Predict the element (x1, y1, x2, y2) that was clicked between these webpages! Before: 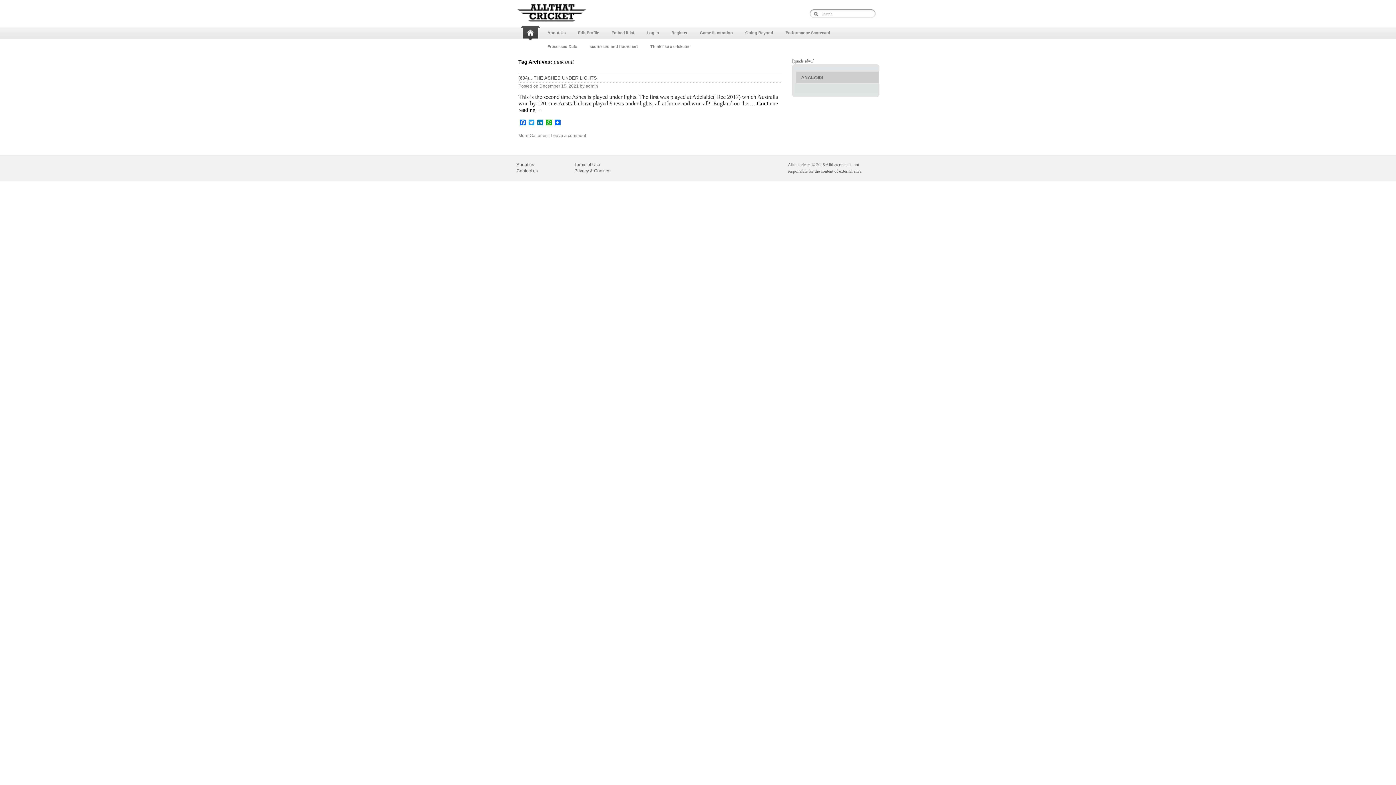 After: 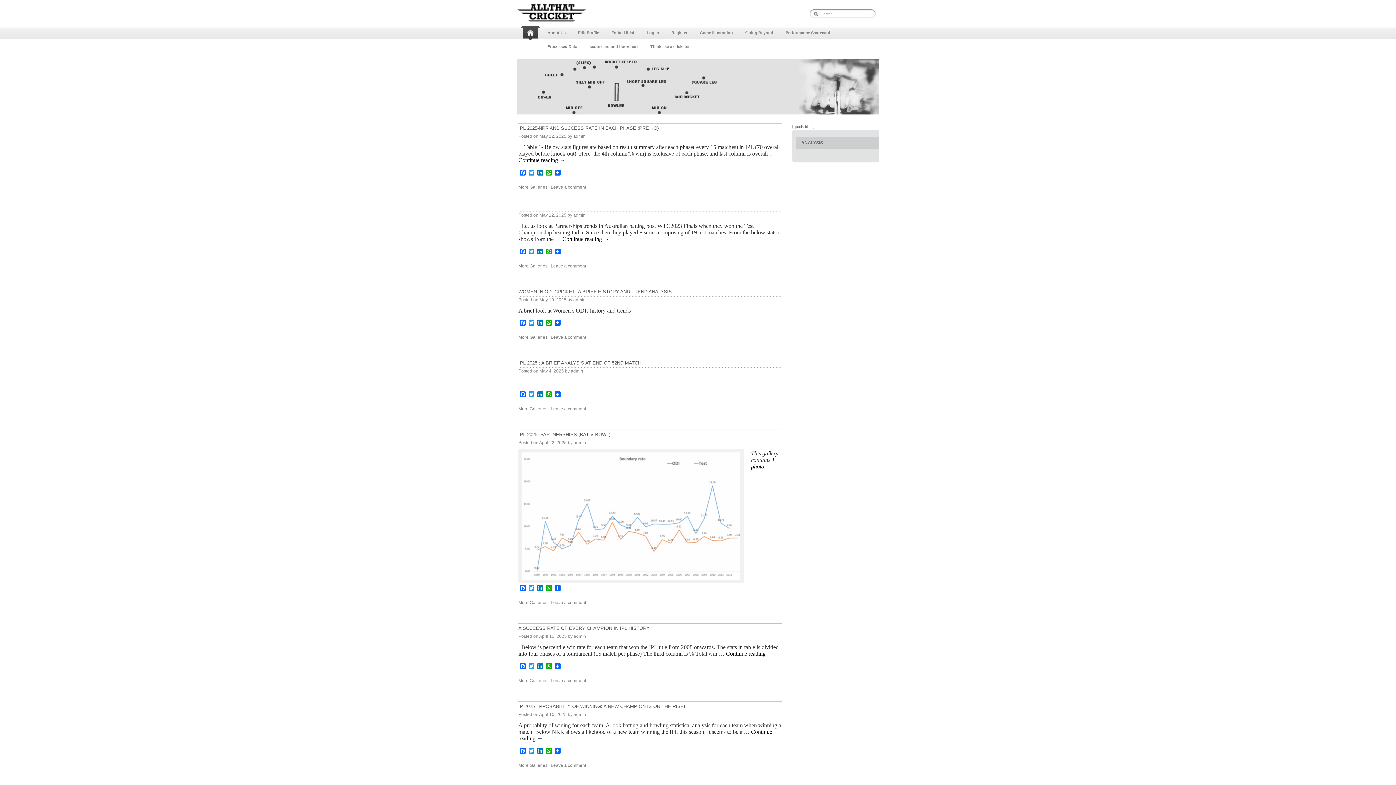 Action: bbox: (521, 25, 541, 40) label:  